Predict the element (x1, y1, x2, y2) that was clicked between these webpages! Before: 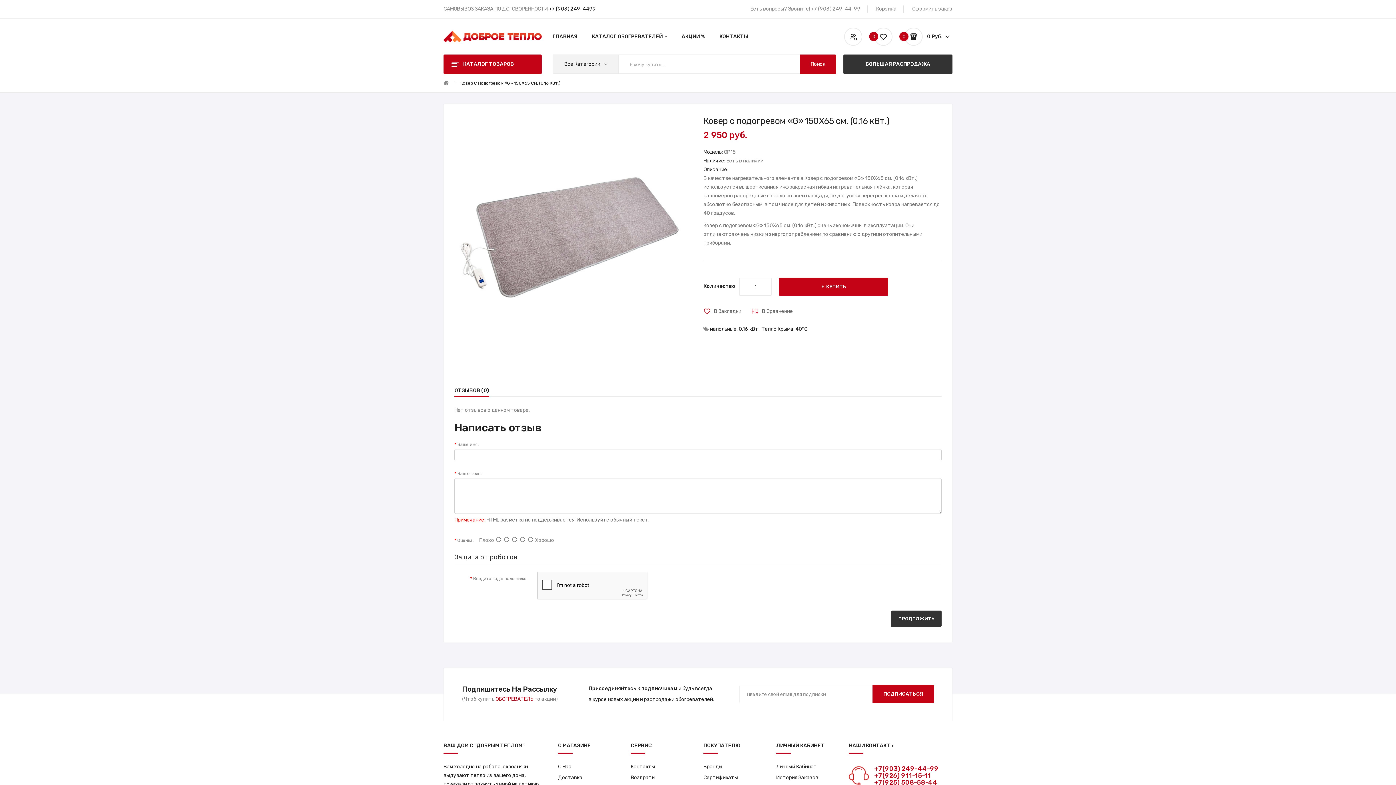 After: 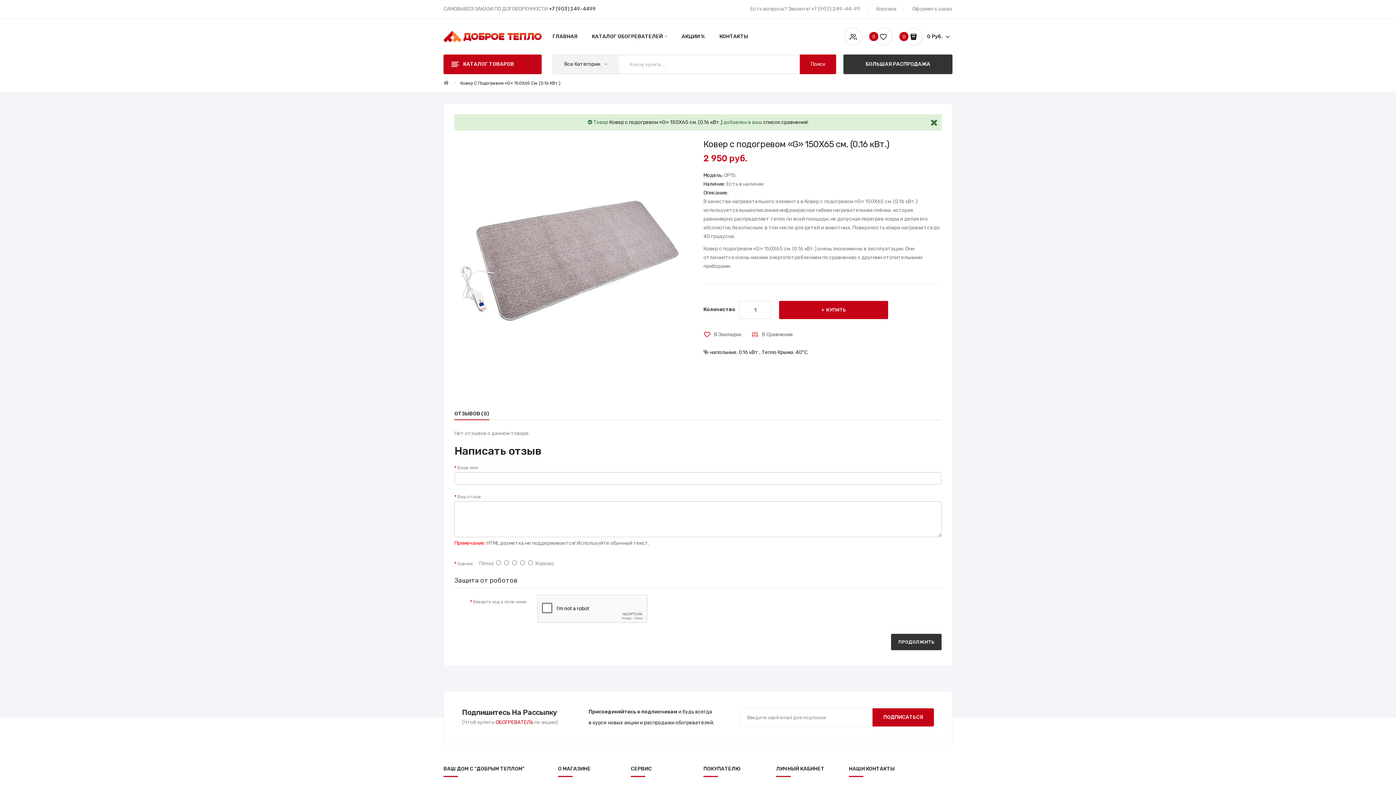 Action: bbox: (751, 303, 793, 319) label: В Сравнение